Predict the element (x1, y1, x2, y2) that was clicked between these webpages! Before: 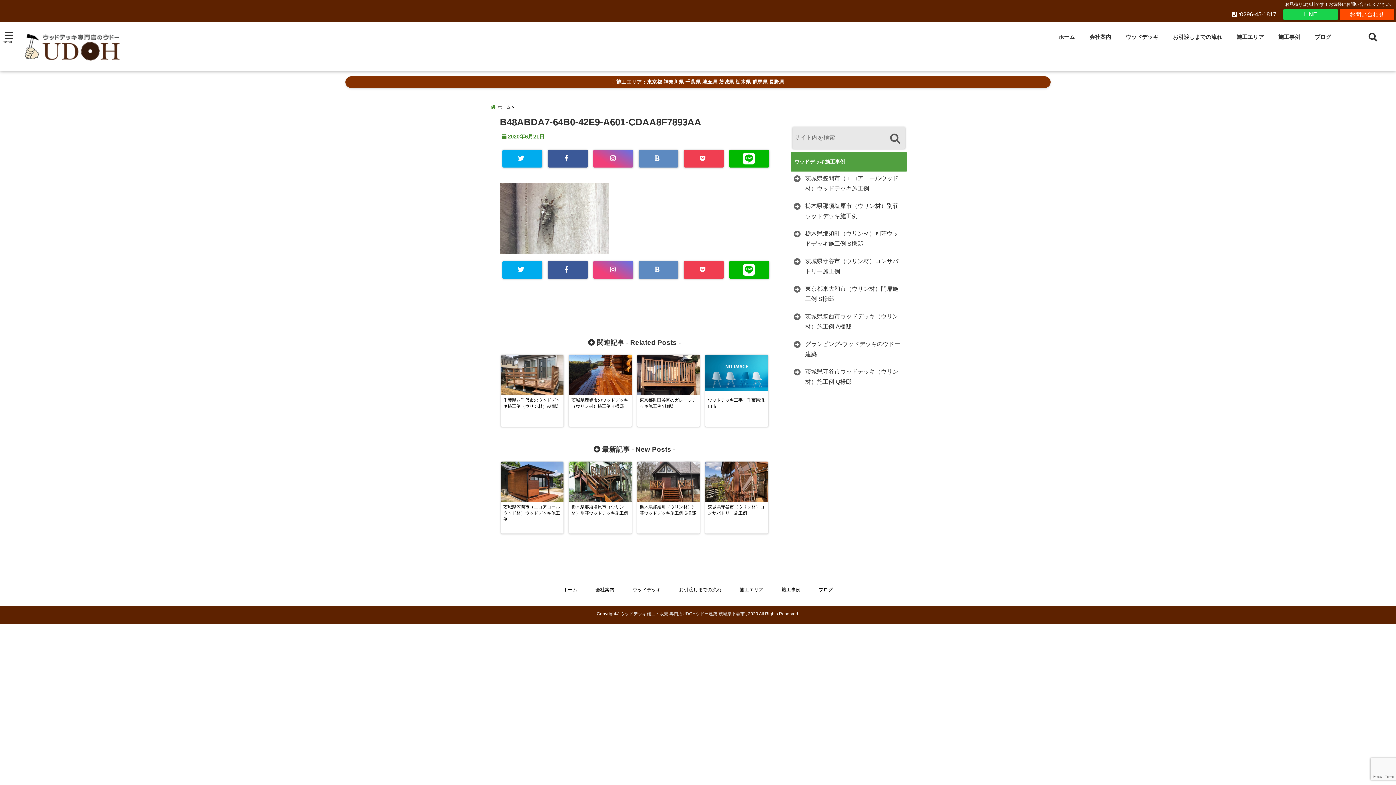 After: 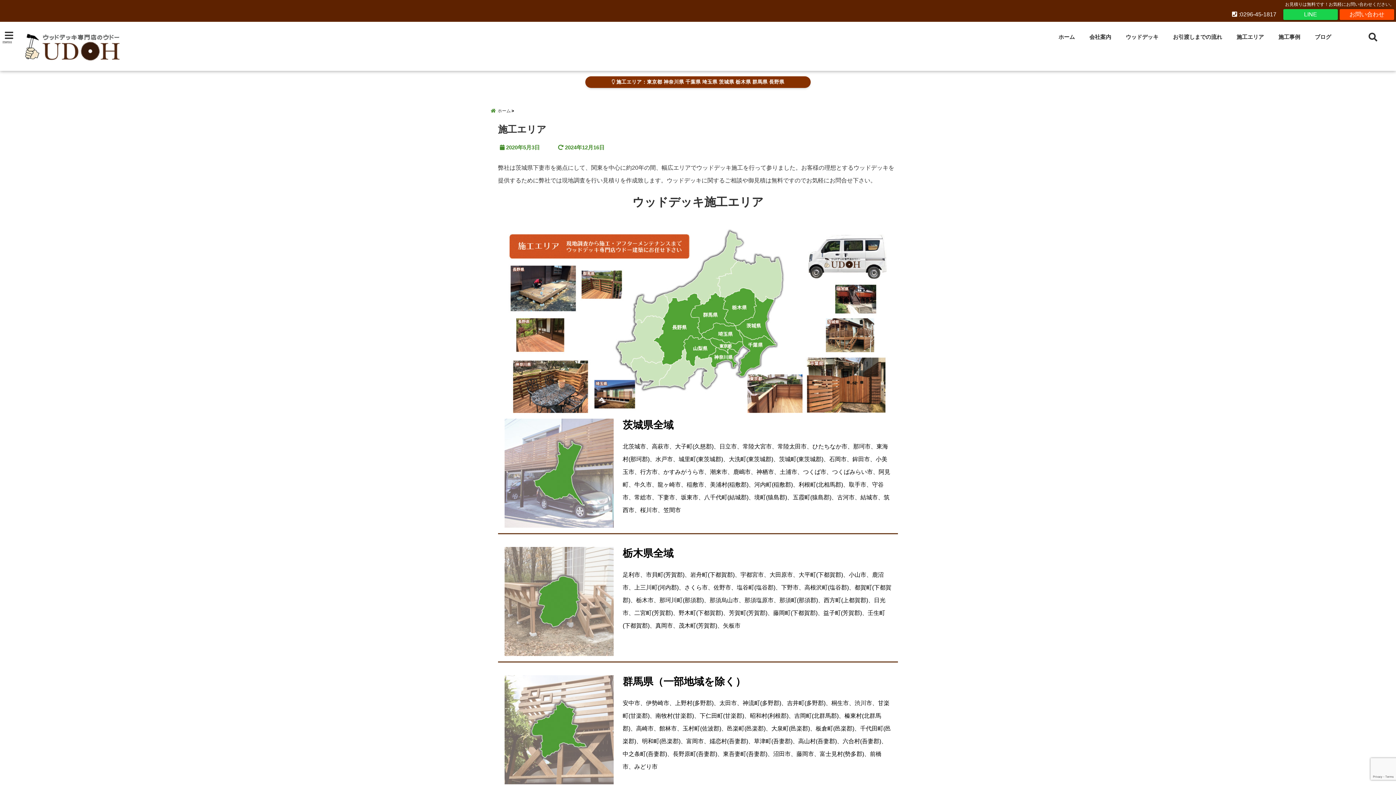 Action: label: 施工エリア bbox: (1233, 30, 1267, 44)